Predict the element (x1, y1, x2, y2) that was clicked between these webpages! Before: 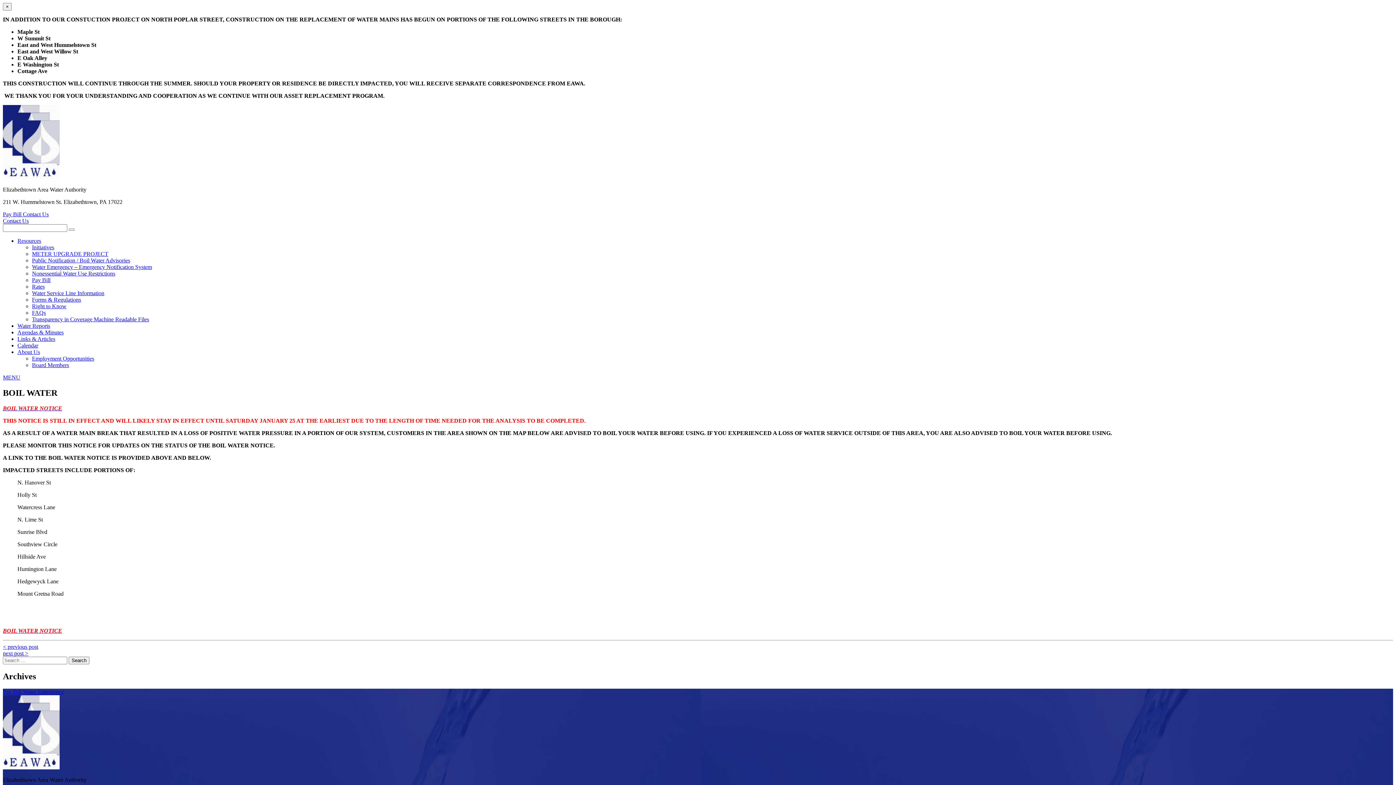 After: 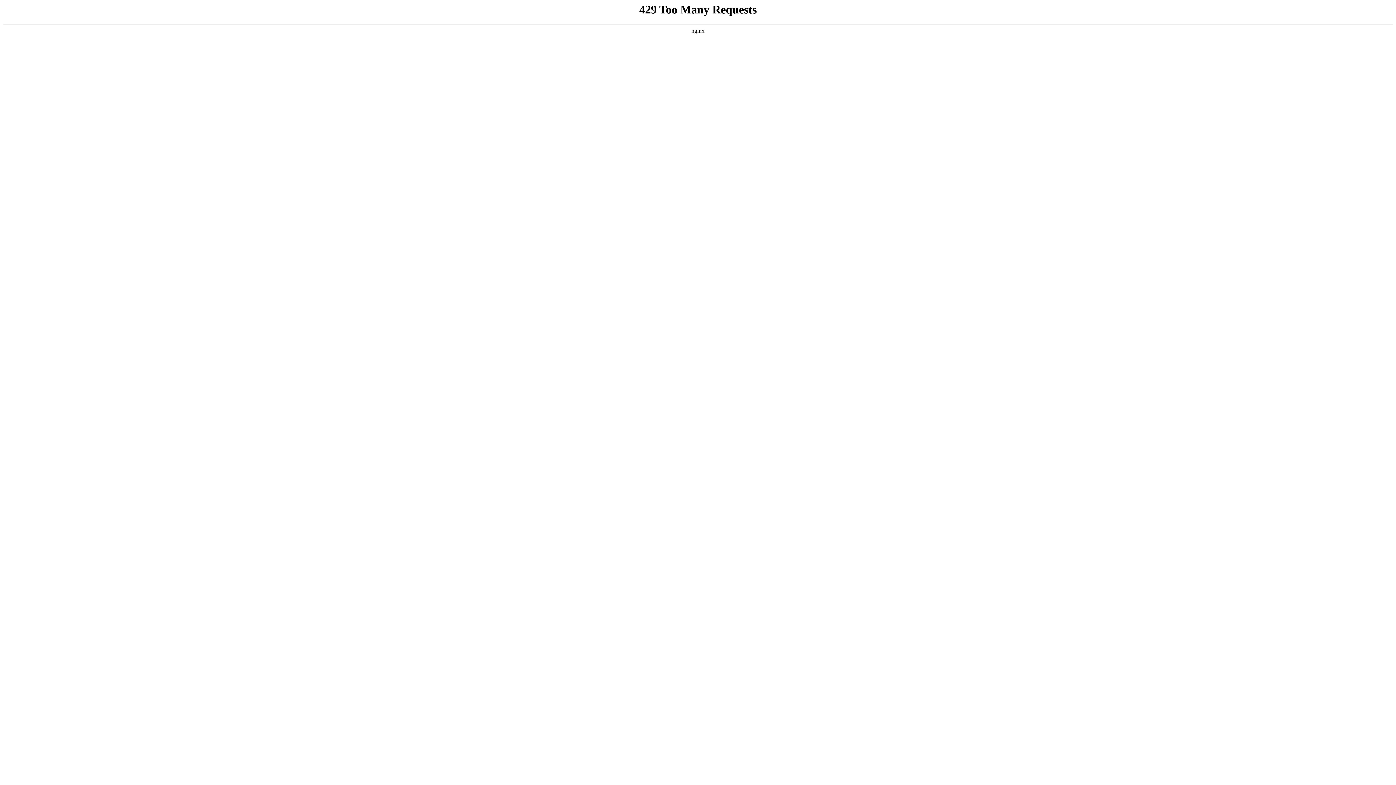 Action: label: Agendas & Minutes bbox: (17, 329, 63, 335)